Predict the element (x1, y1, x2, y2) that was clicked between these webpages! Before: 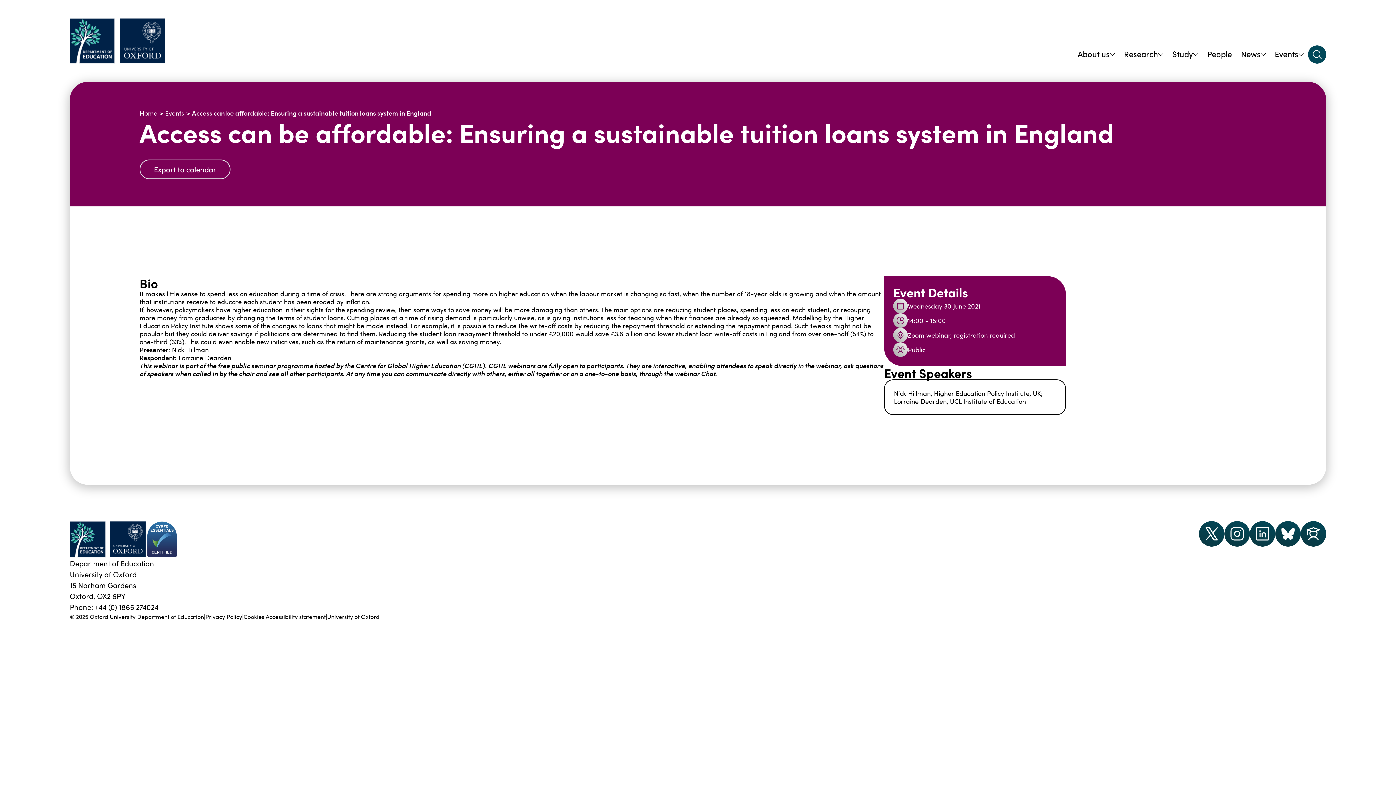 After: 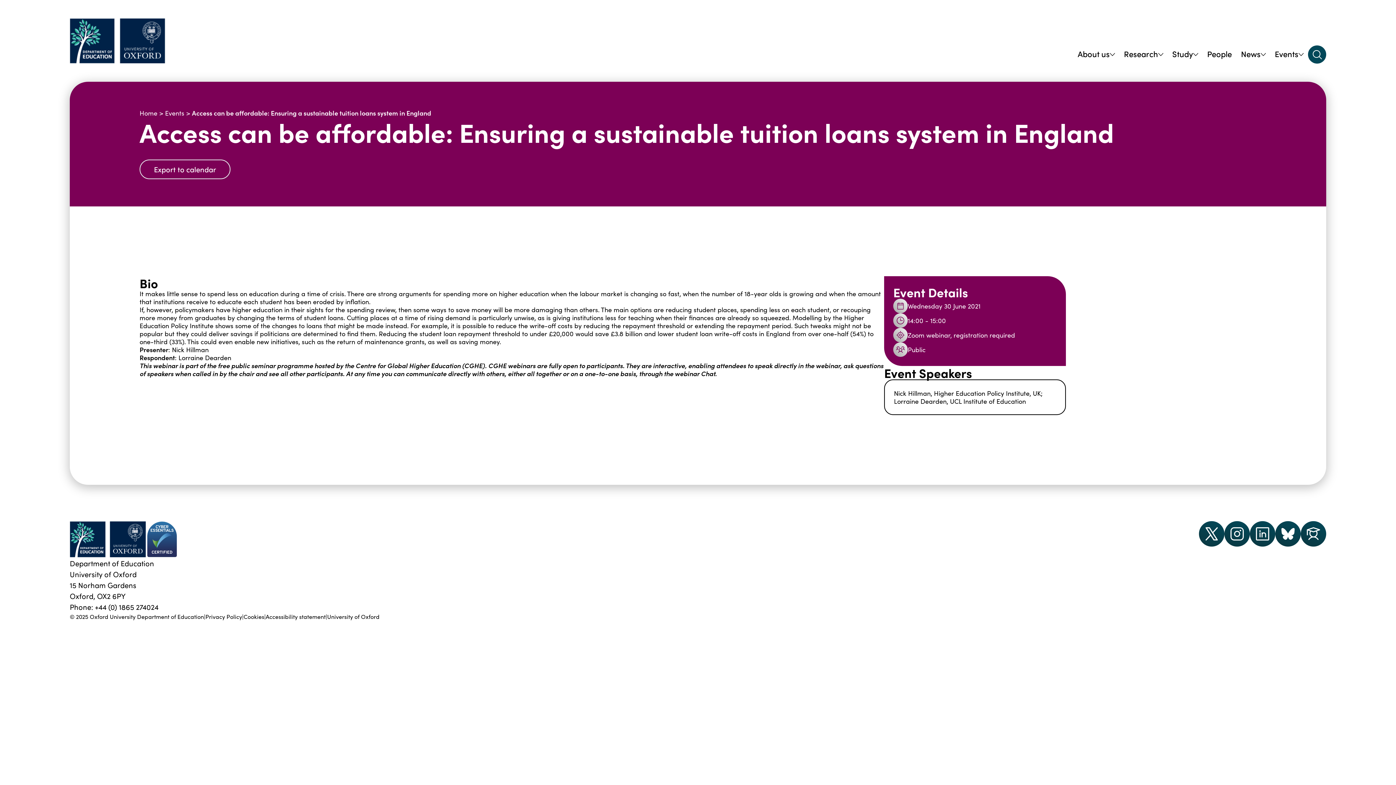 Action: bbox: (94, 601, 158, 611) label: +44 (0) 1865 274024